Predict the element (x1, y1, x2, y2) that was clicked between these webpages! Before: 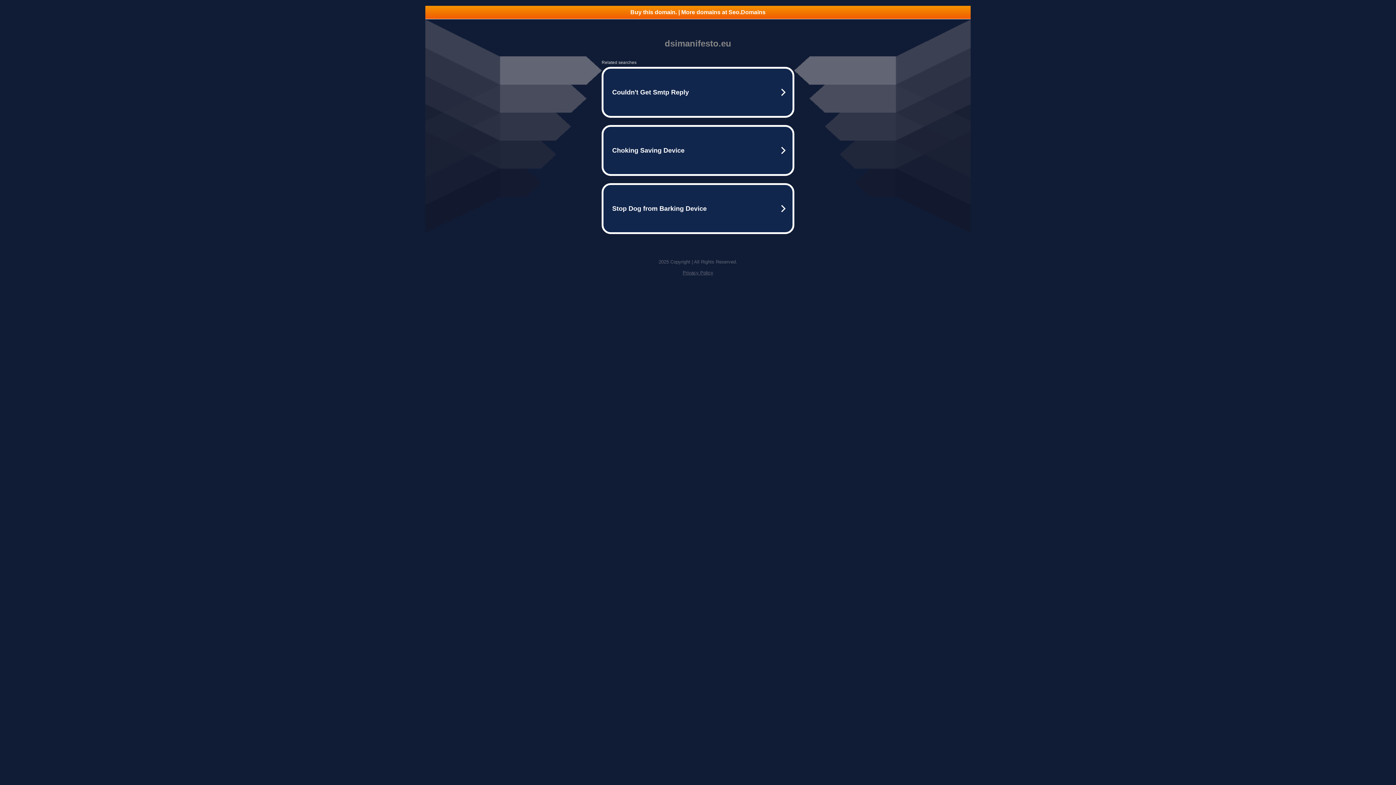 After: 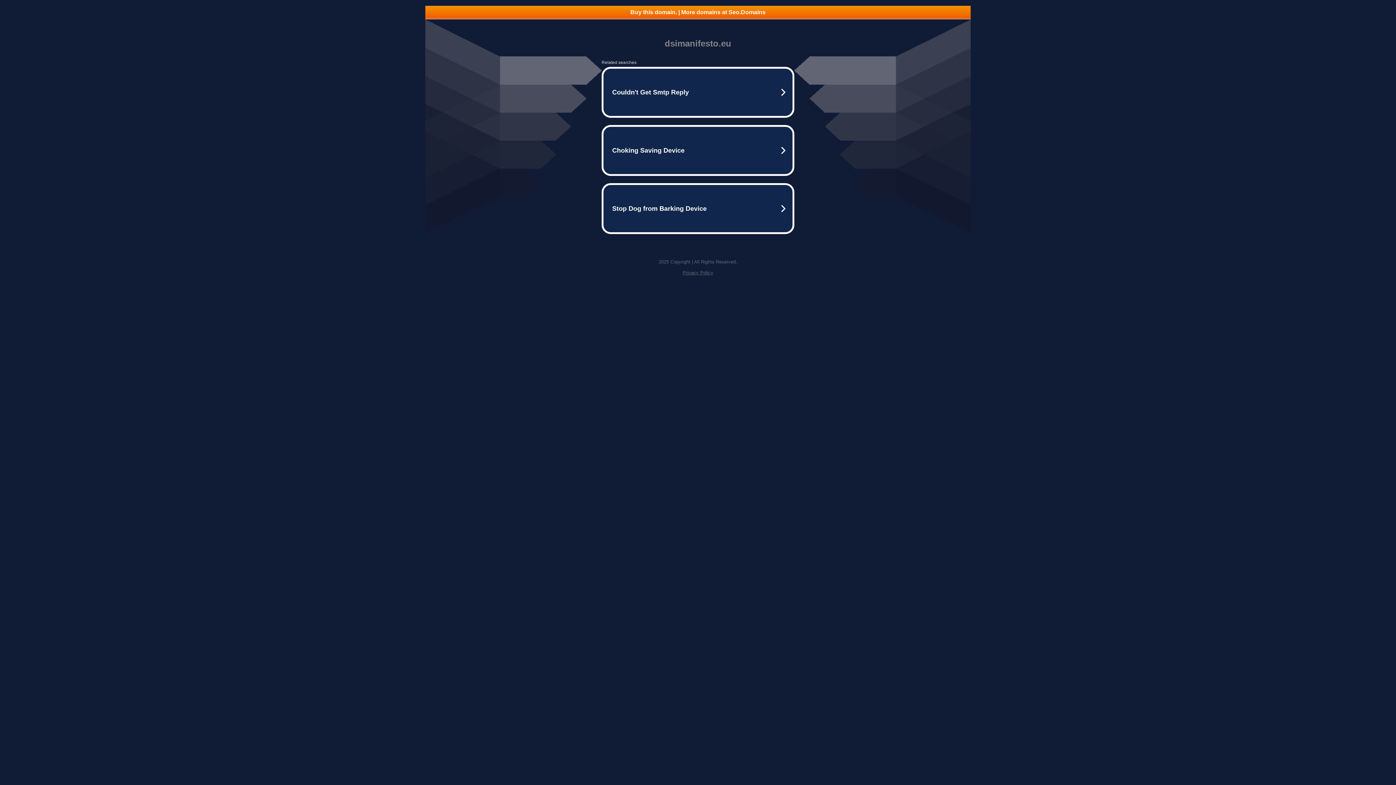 Action: bbox: (425, 5, 970, 18) label: Buy this domain. | More domains at Seo.Domains